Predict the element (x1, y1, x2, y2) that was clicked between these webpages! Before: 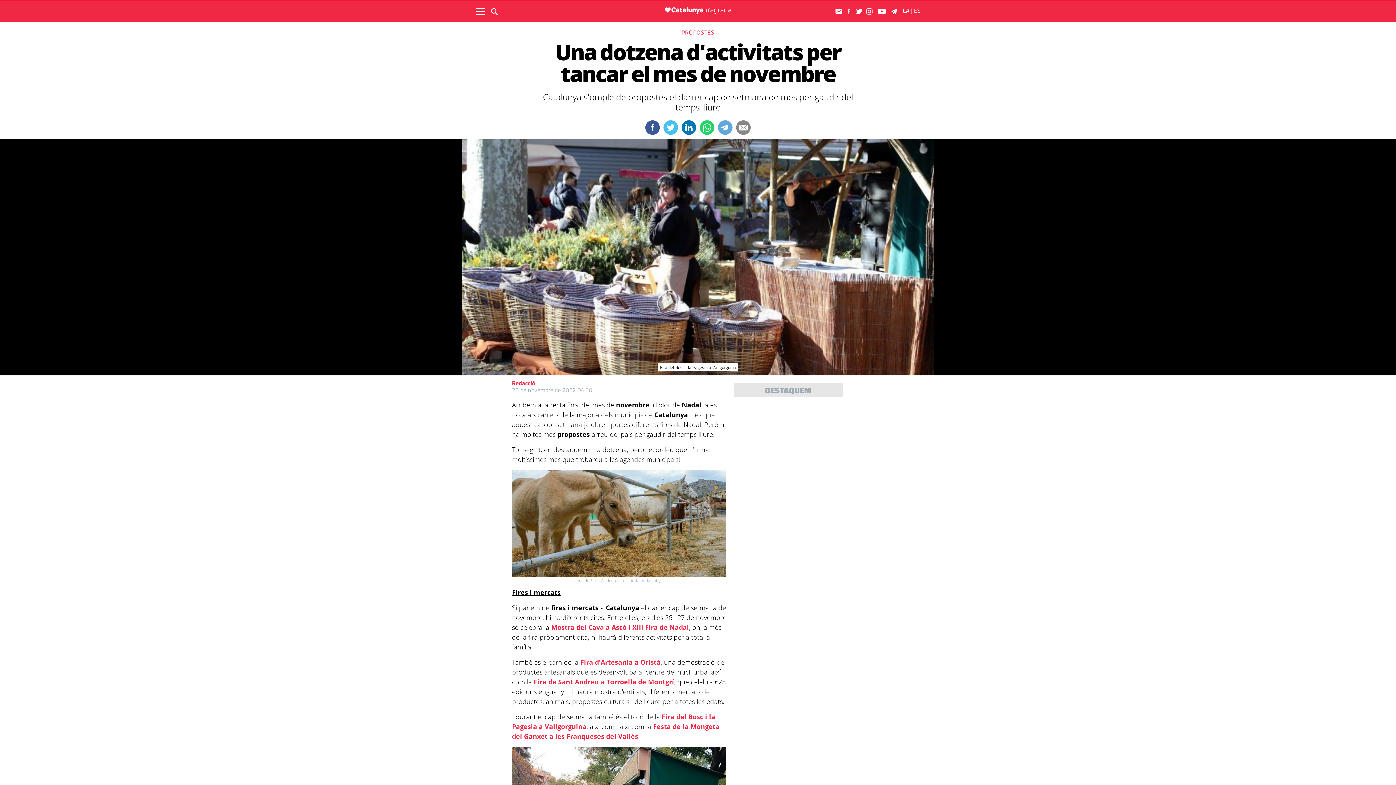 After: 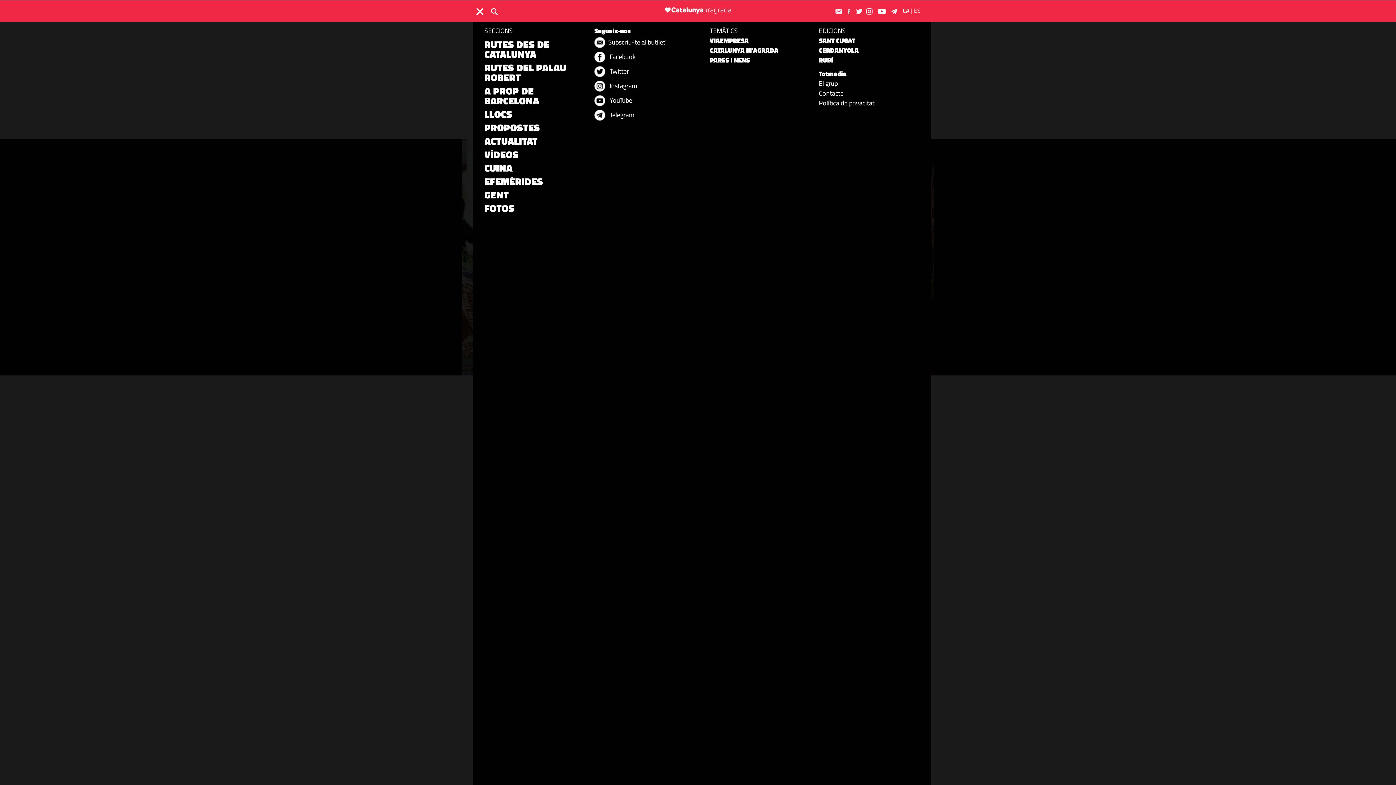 Action: bbox: (472, 2, 489, 22)